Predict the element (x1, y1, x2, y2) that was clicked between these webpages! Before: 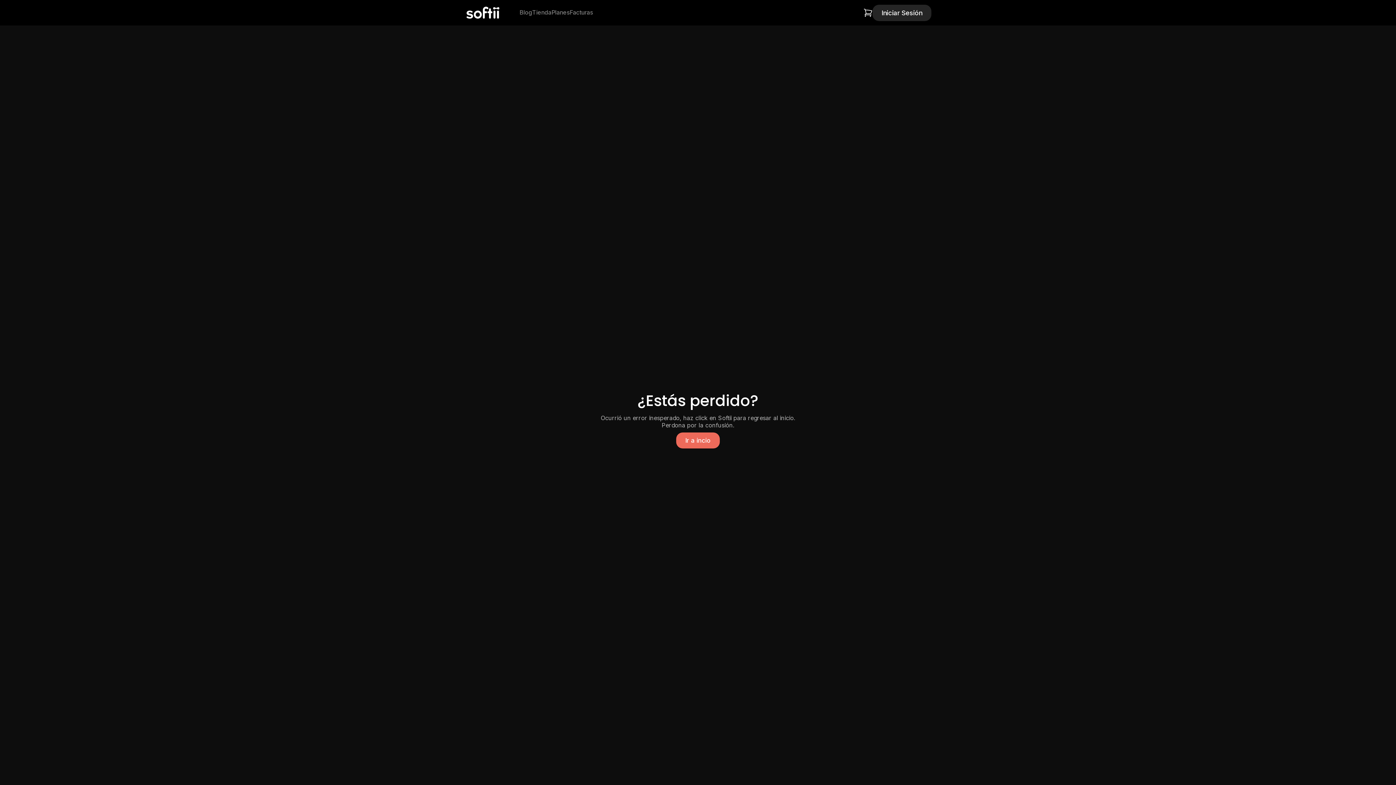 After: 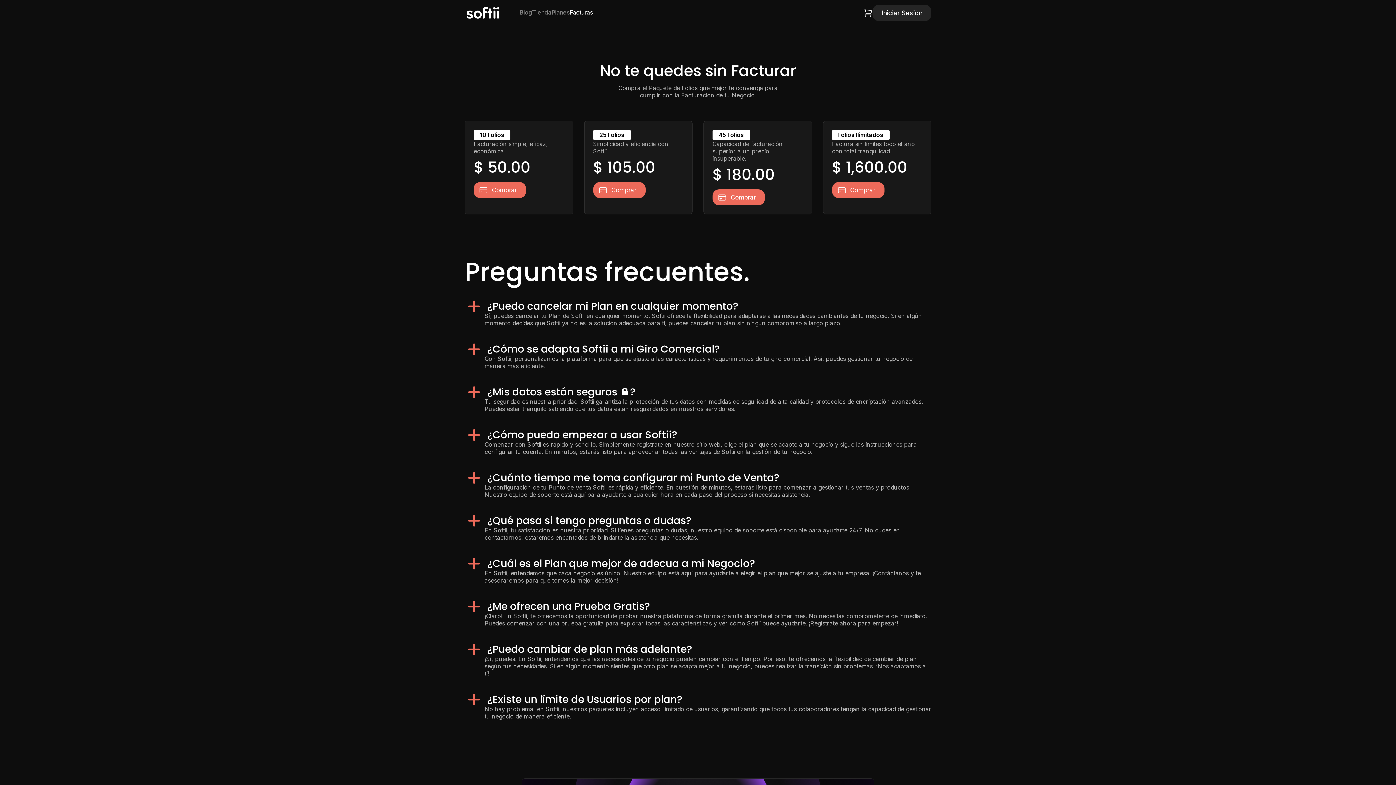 Action: label: Facturas bbox: (569, 0, 593, 25)